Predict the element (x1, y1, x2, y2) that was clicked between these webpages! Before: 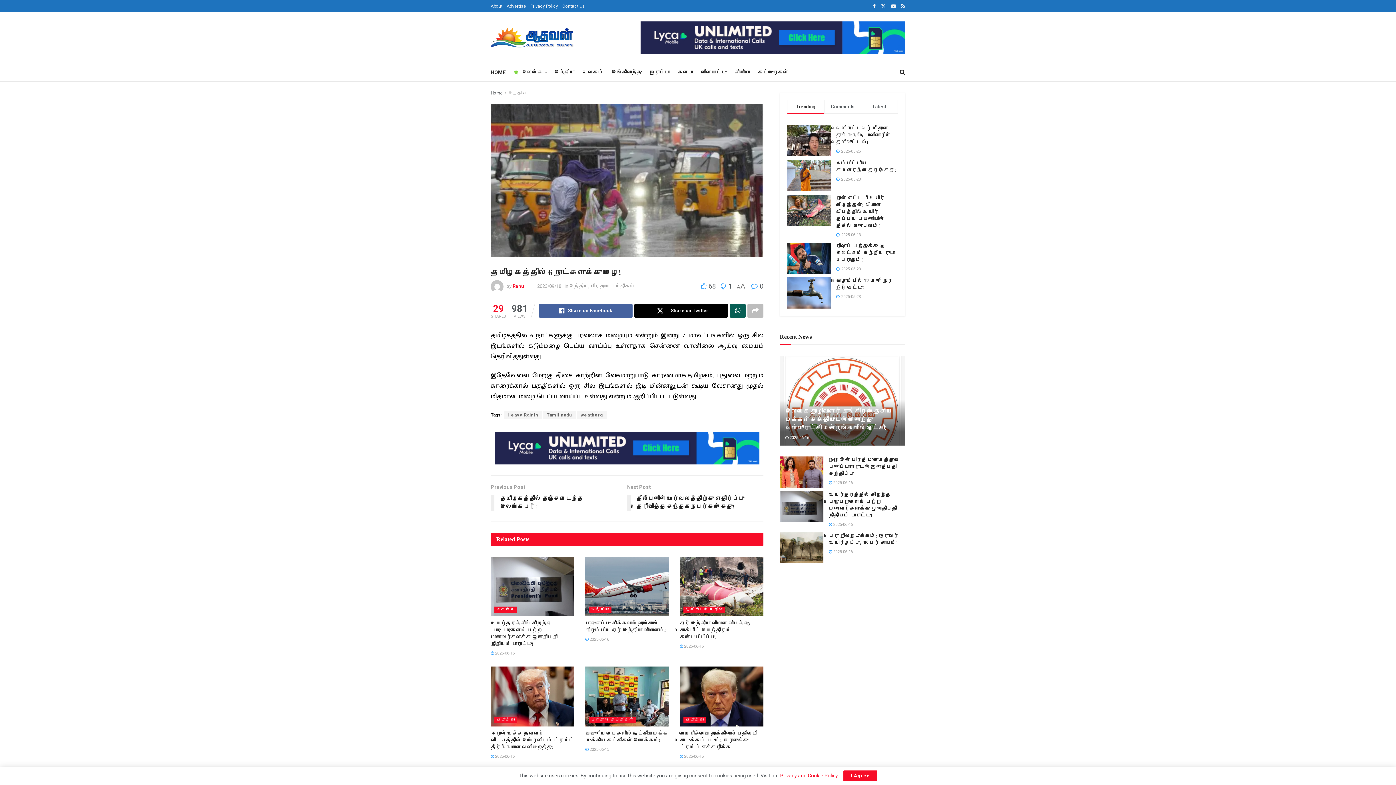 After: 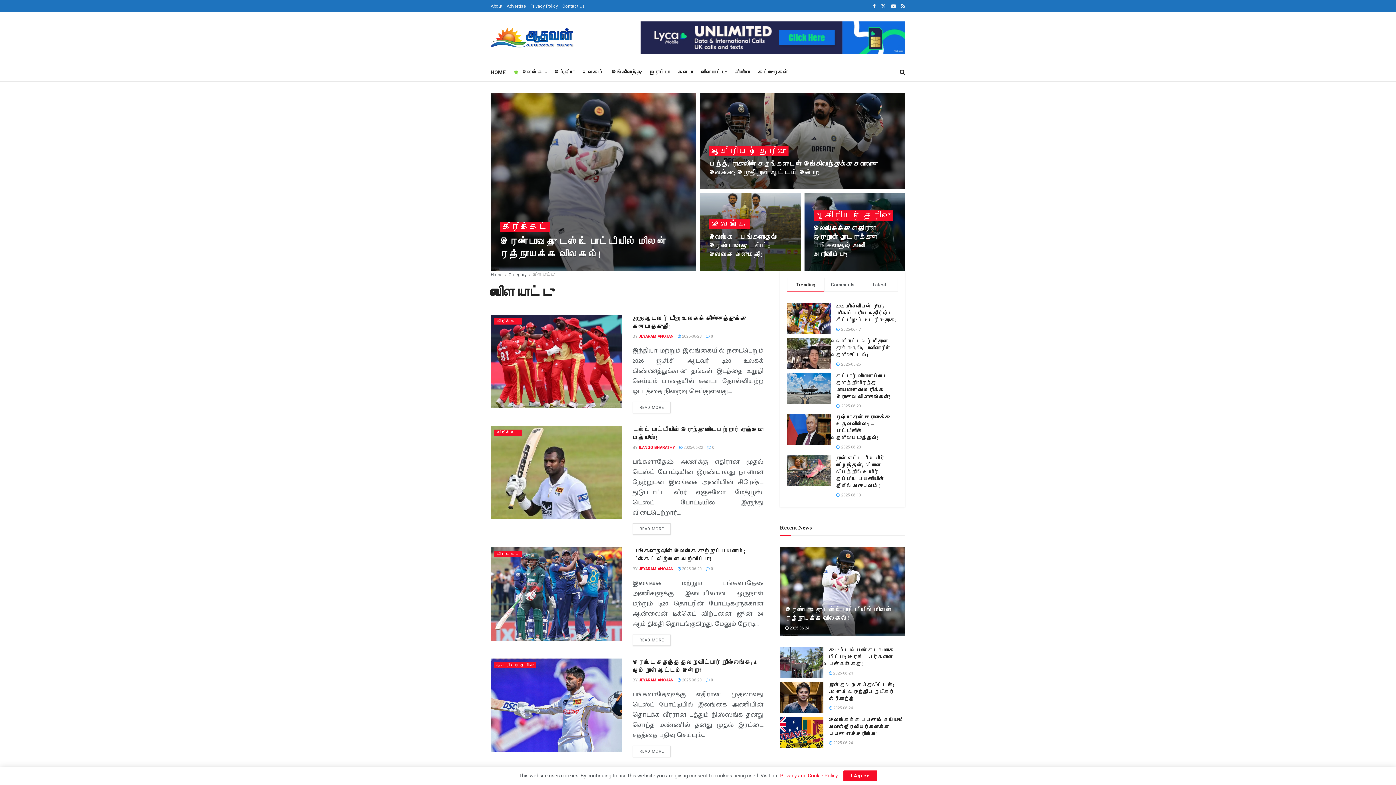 Action: bbox: (701, 67, 726, 77) label: விளையாட்டு